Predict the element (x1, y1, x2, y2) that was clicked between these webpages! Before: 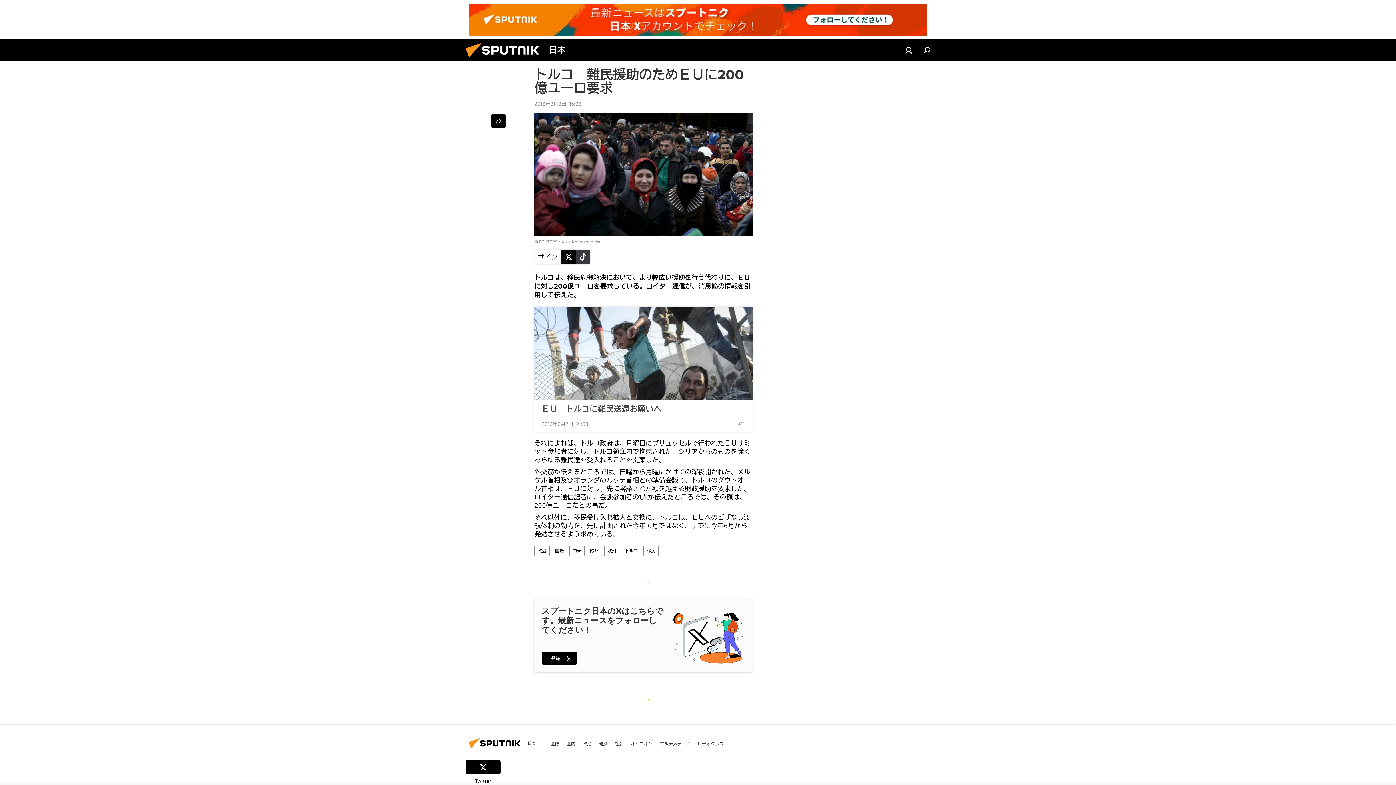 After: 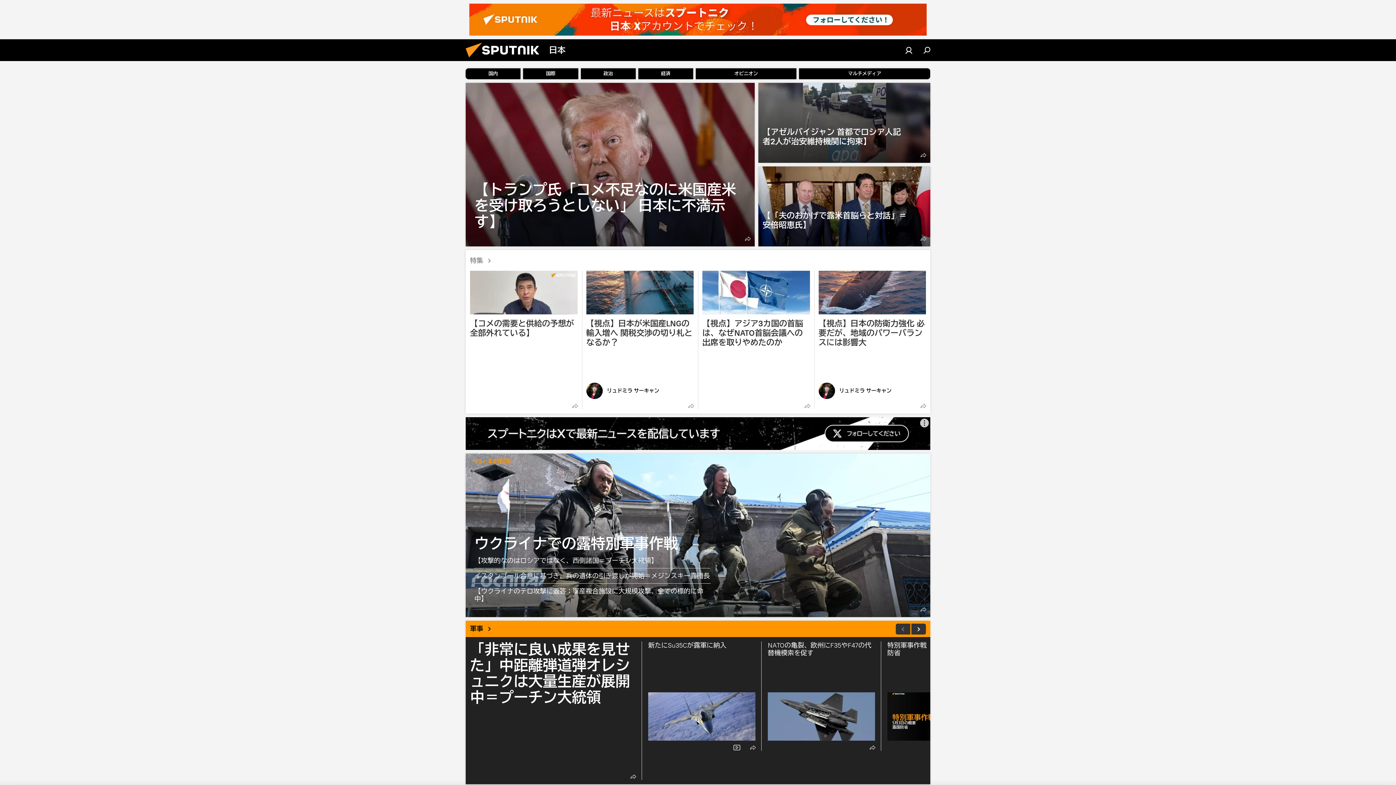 Action: bbox: (461, 56, 549, 62)